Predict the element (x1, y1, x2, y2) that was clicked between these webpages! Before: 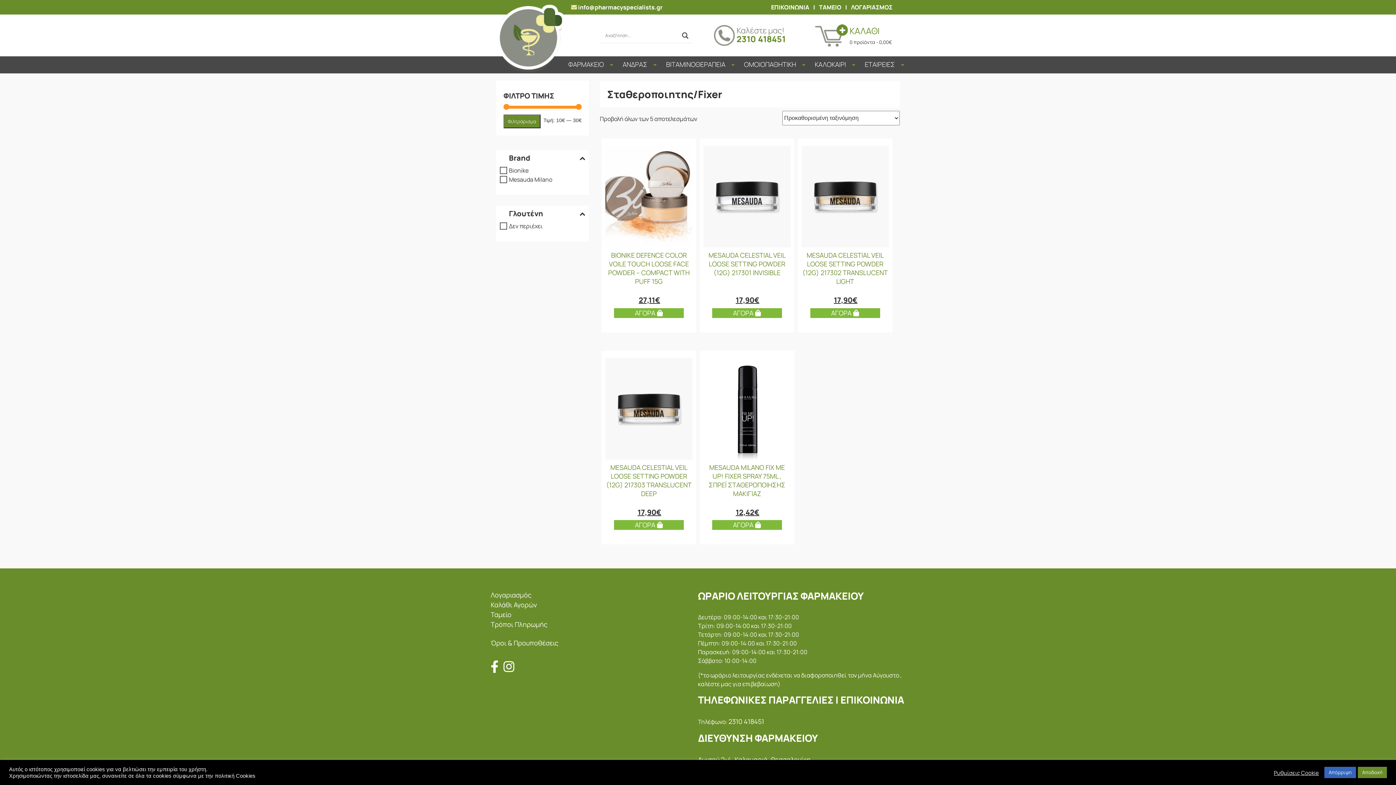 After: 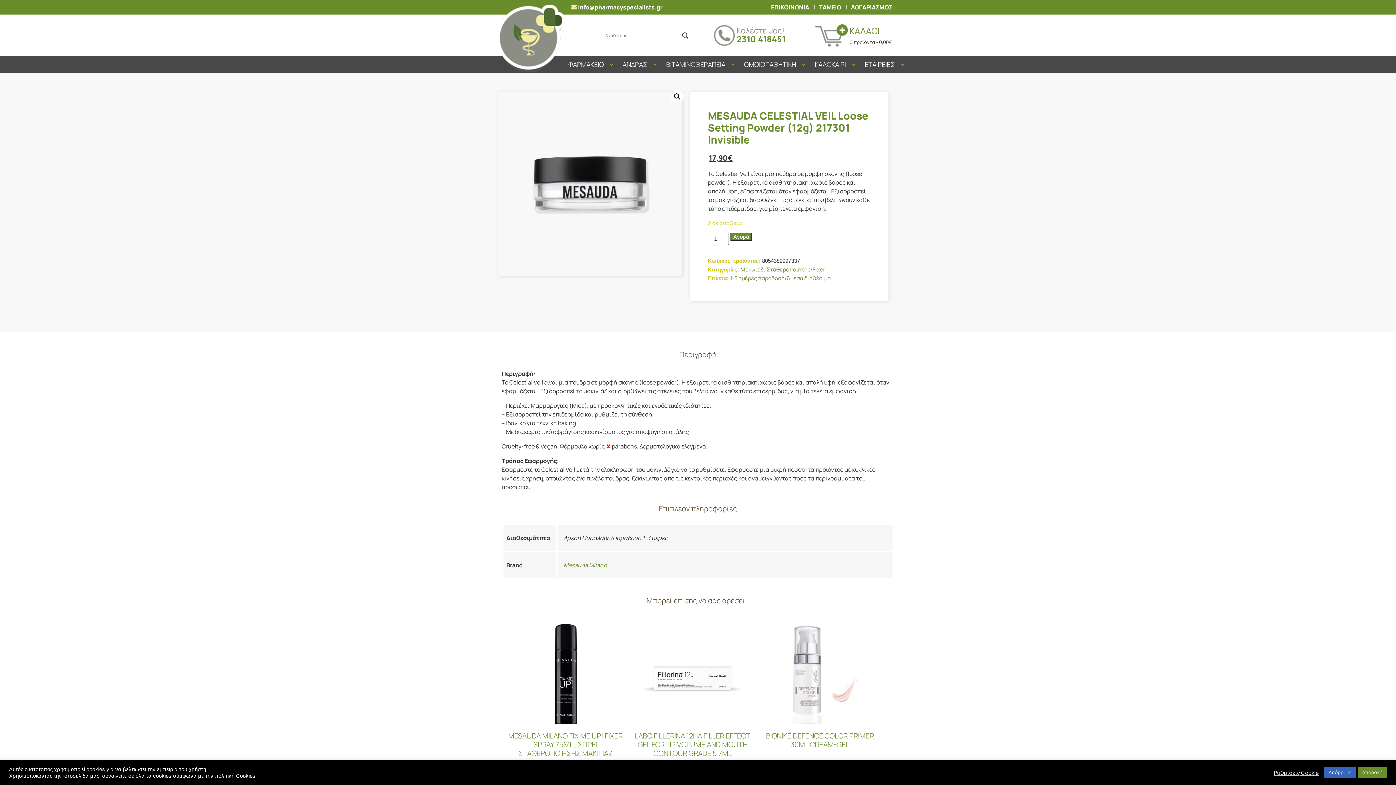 Action: bbox: (703, 145, 790, 305) label: MESAUDA CELESTIAL VEIL LOOSE SETTING POWDER (12G) 217301 INVISIBLE
 
Original price was: 21,90€.
17,90€
Η τρέχουσα τιμή είναι: 17,90€.